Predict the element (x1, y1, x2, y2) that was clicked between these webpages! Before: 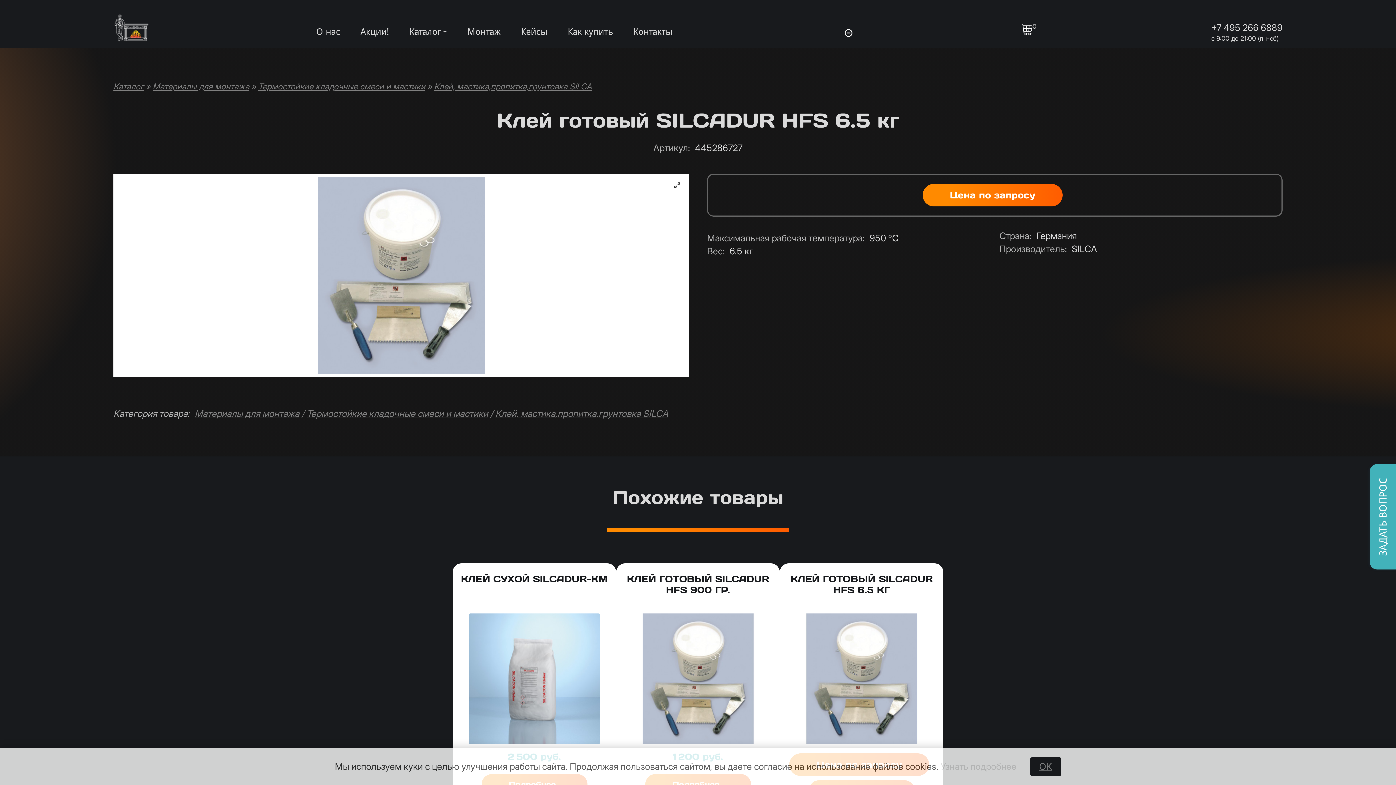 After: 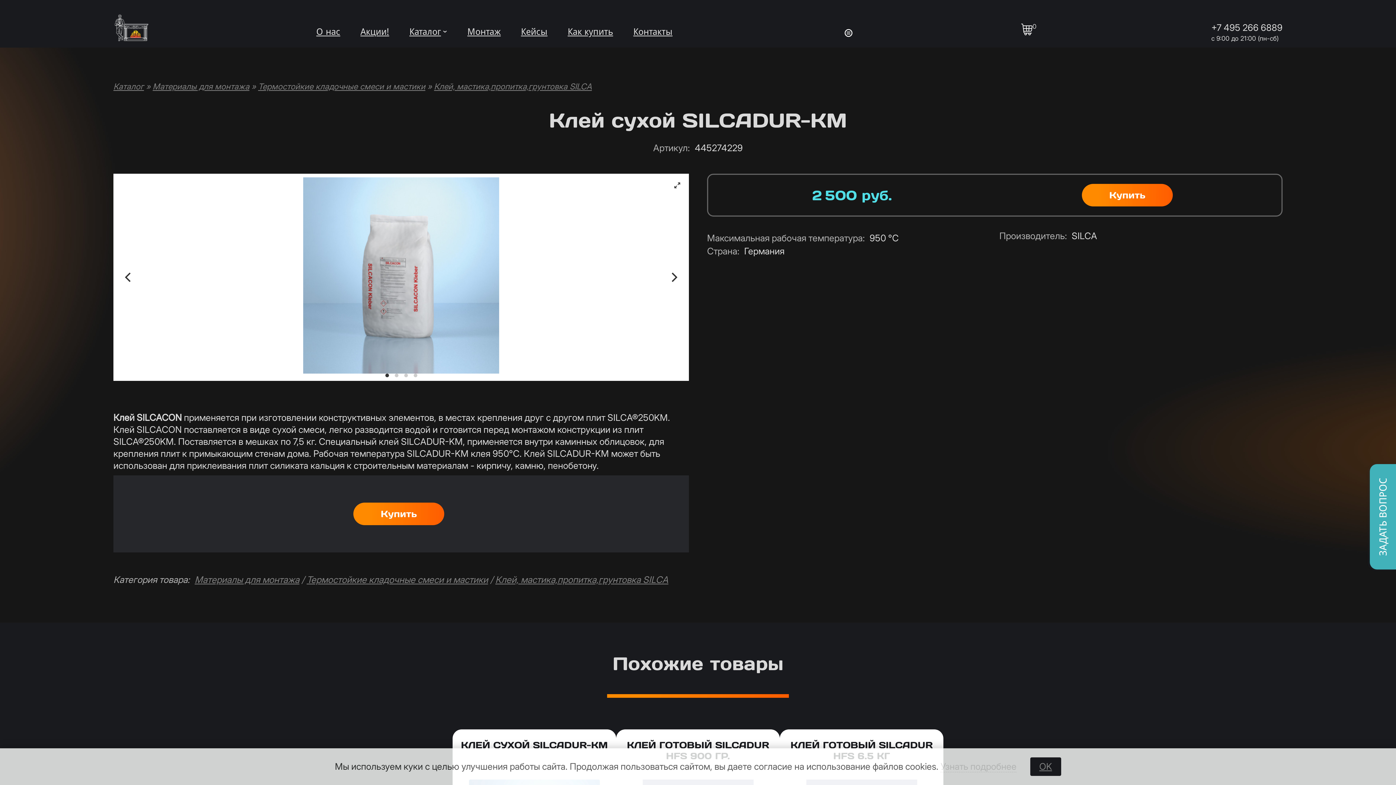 Action: bbox: (469, 613, 600, 744)